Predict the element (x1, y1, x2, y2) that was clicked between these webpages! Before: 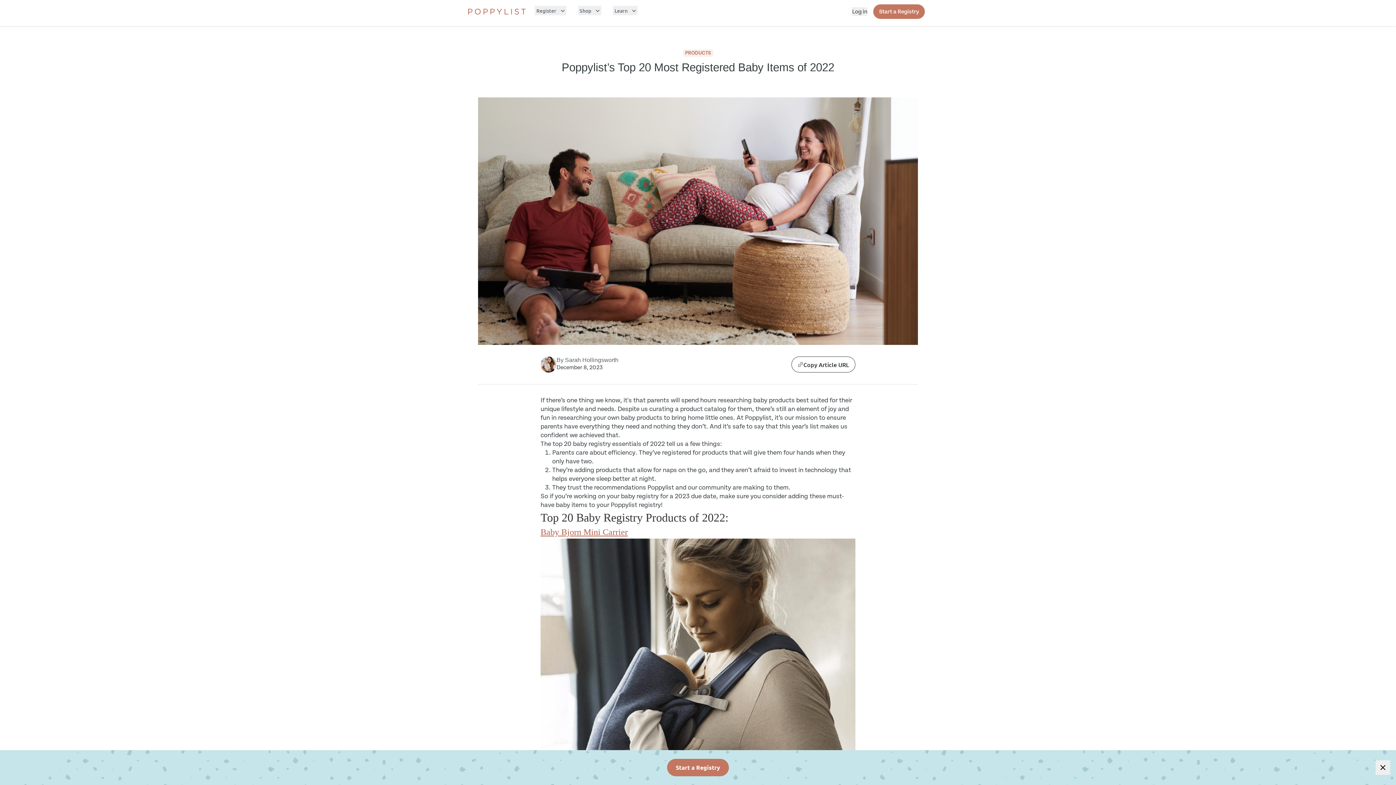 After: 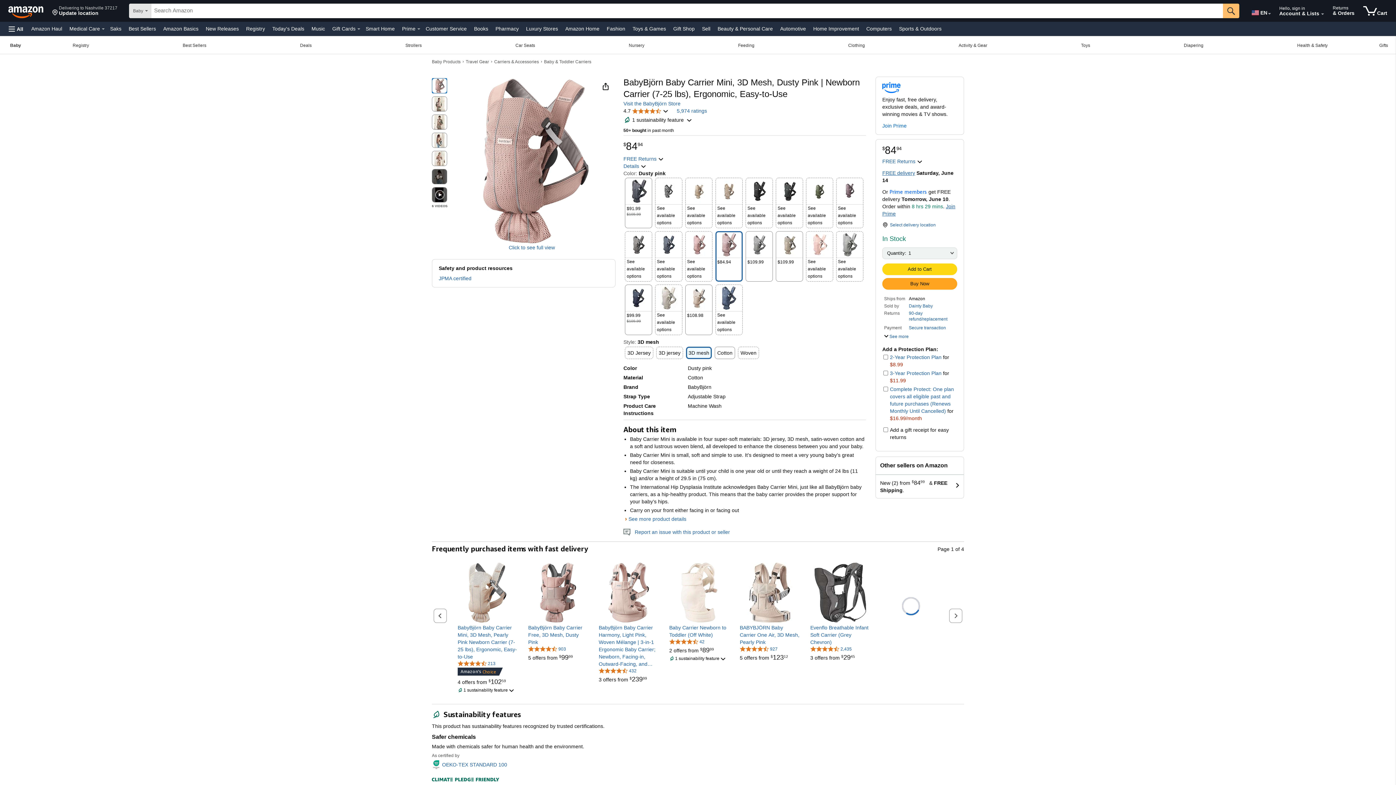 Action: bbox: (540, 527, 628, 536) label: Baby Bjorn Mini Carrier